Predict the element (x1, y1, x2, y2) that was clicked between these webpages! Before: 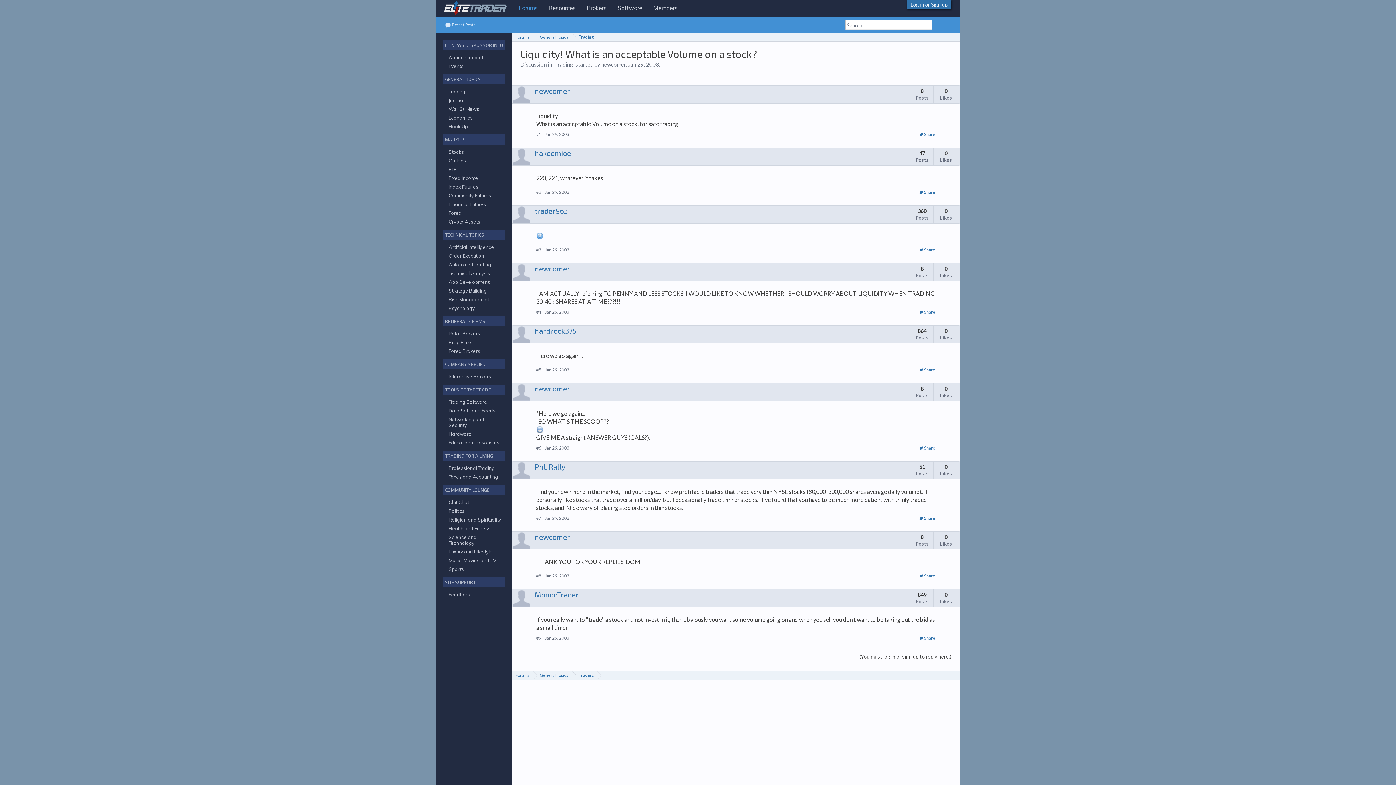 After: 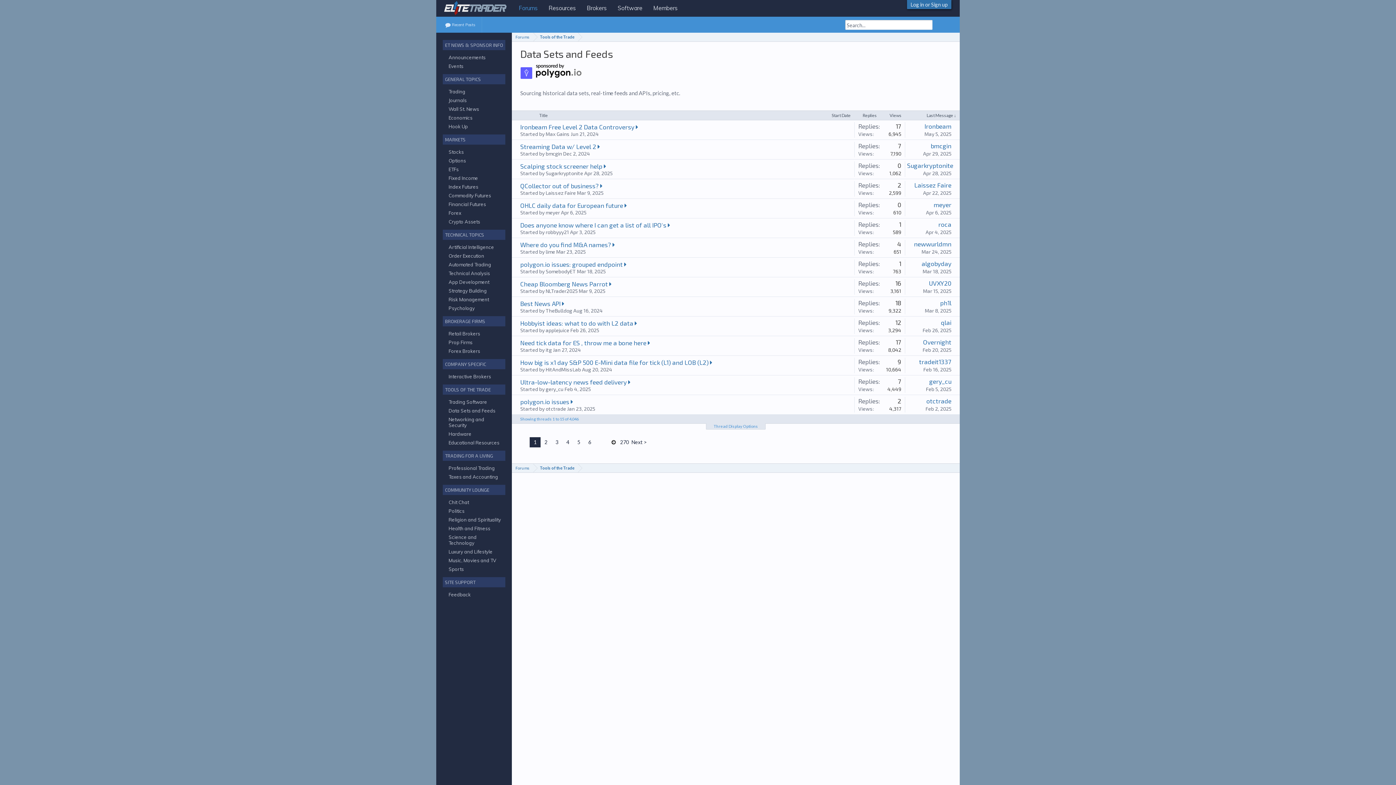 Action: bbox: (448, 408, 495, 413) label: Data Sets and Feeds